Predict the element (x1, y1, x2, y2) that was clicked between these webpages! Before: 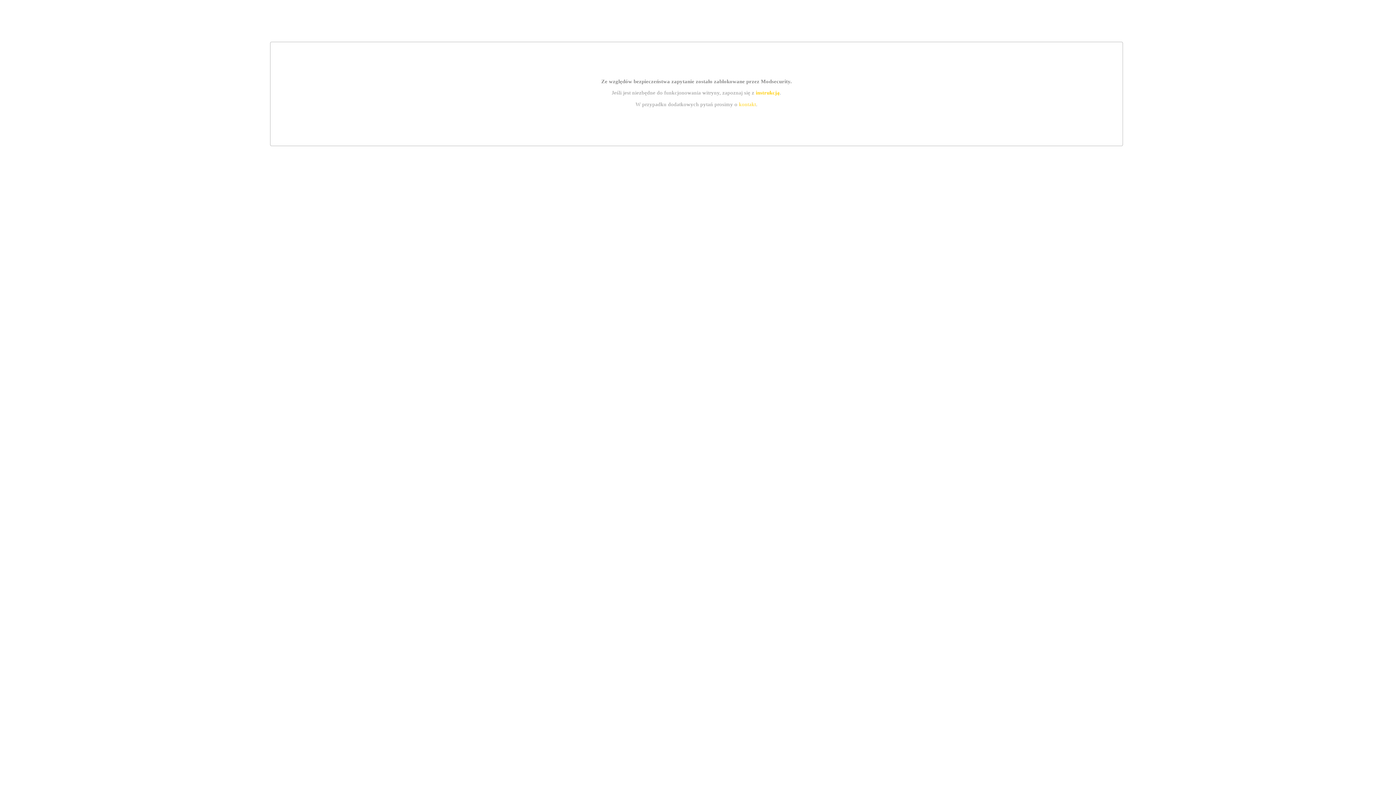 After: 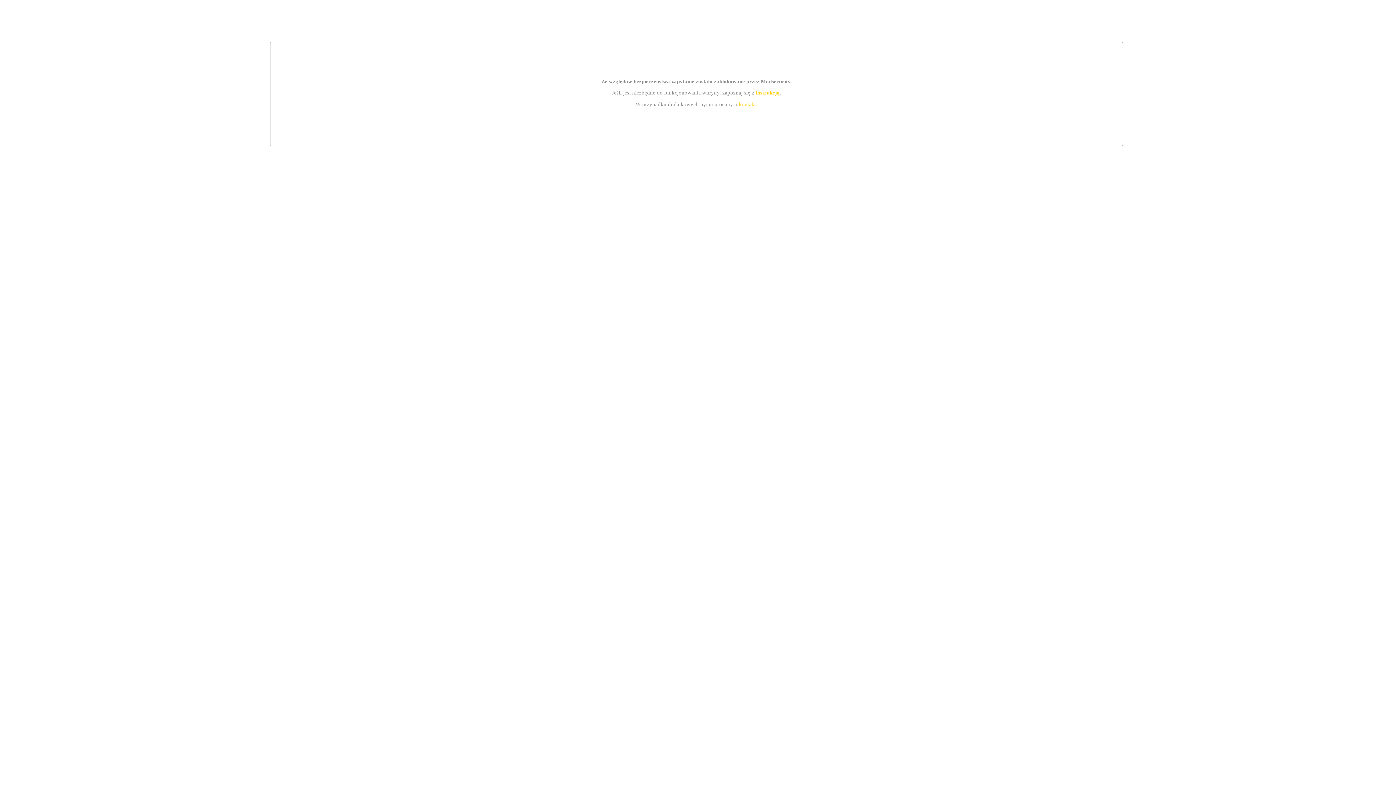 Action: bbox: (755, 89, 779, 95) label: instrukcją